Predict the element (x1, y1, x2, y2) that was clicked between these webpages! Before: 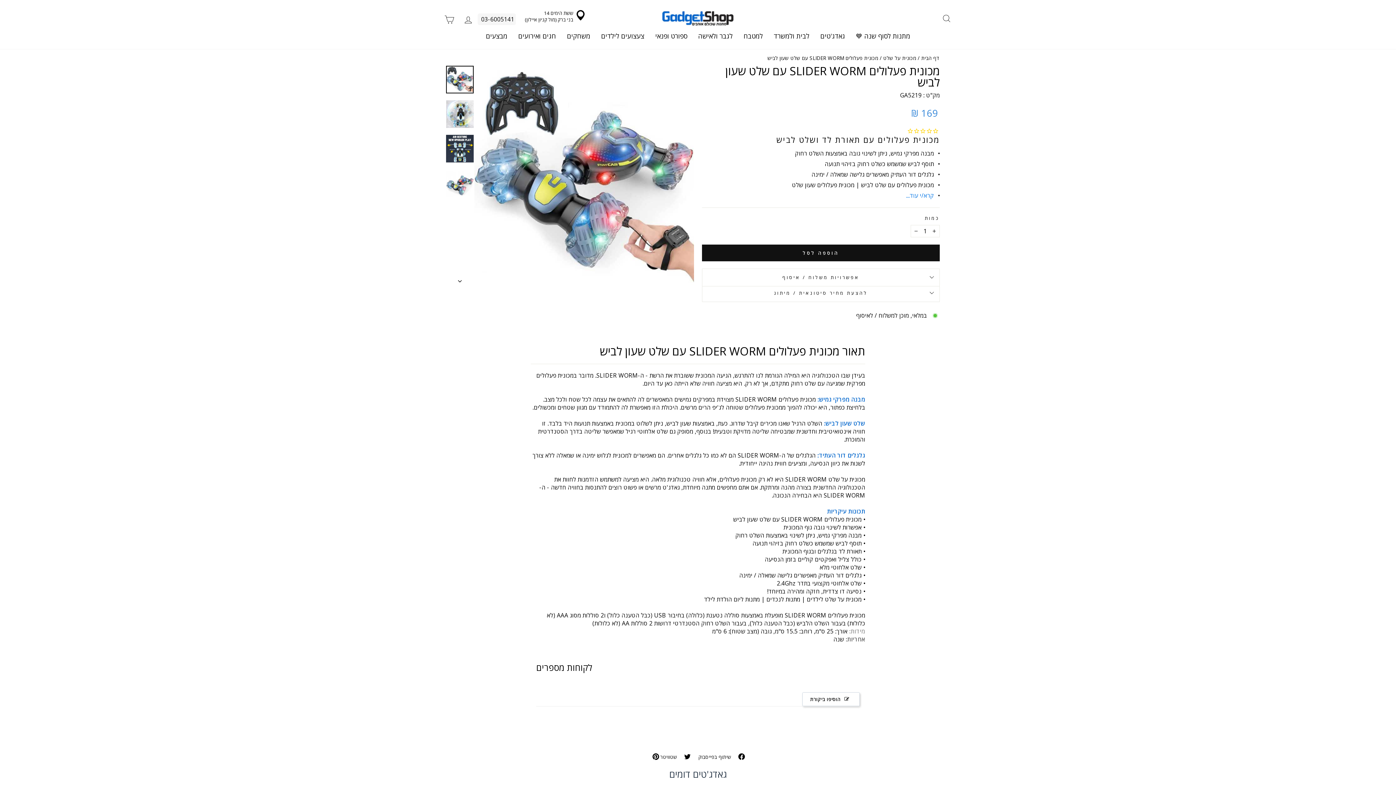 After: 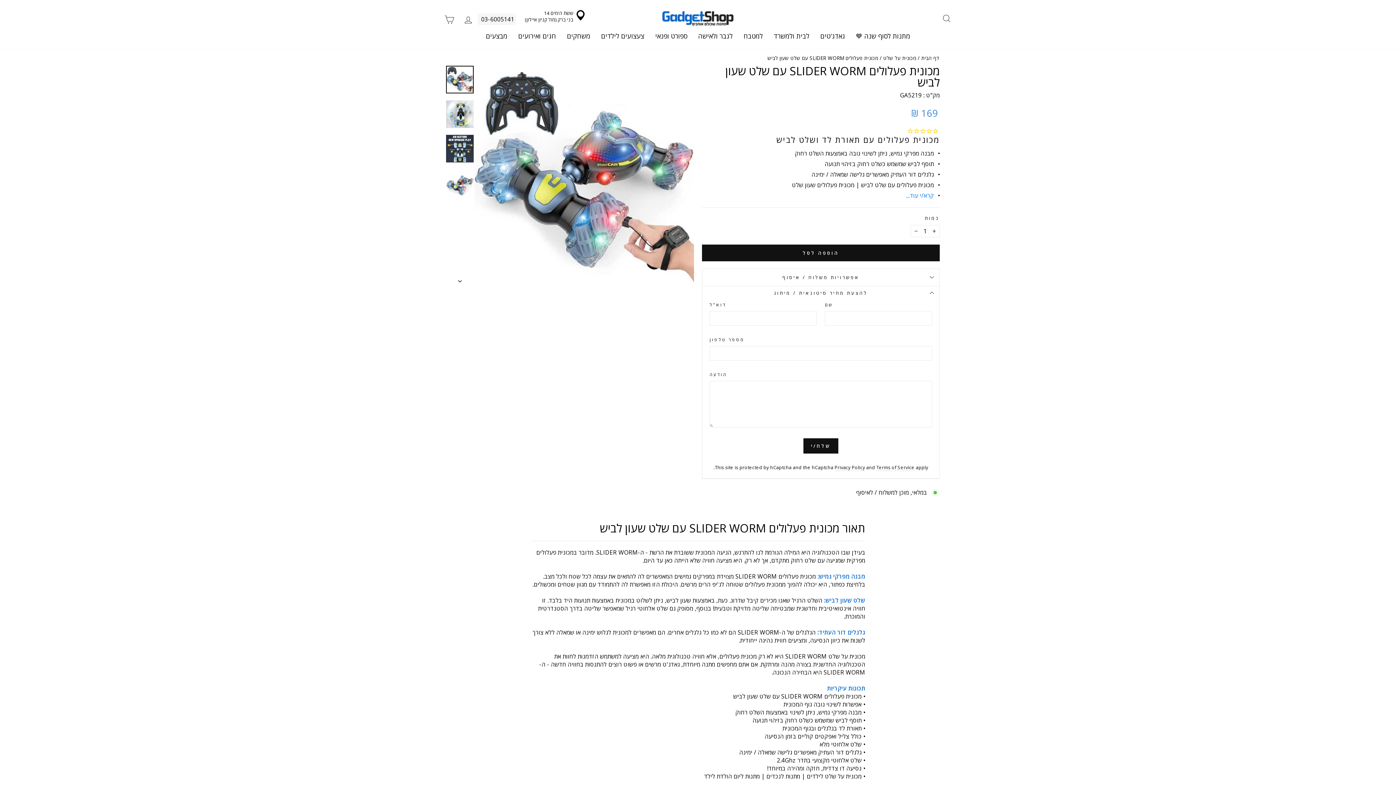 Action: bbox: (702, 284, 940, 301) label: להצעת מחיר סיטונאית / מיתוג